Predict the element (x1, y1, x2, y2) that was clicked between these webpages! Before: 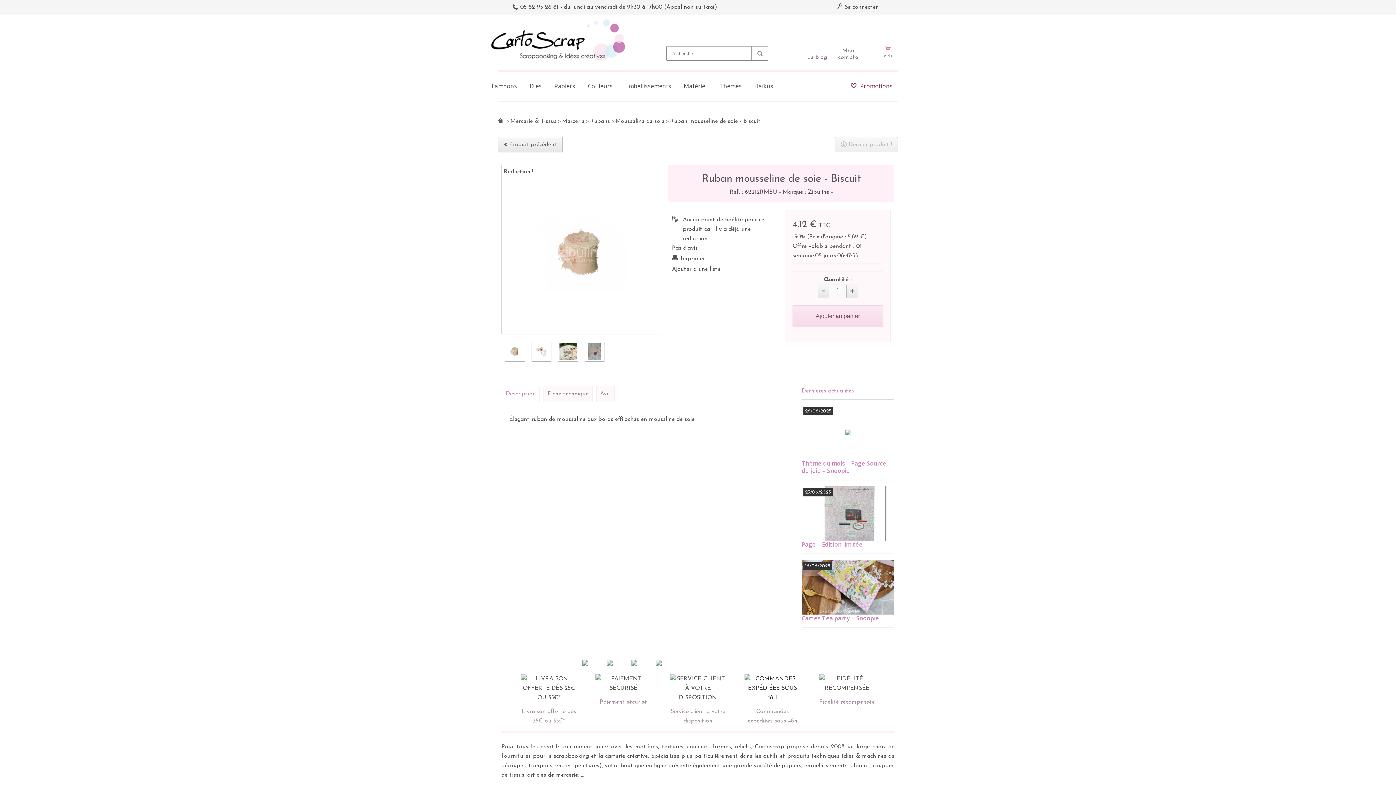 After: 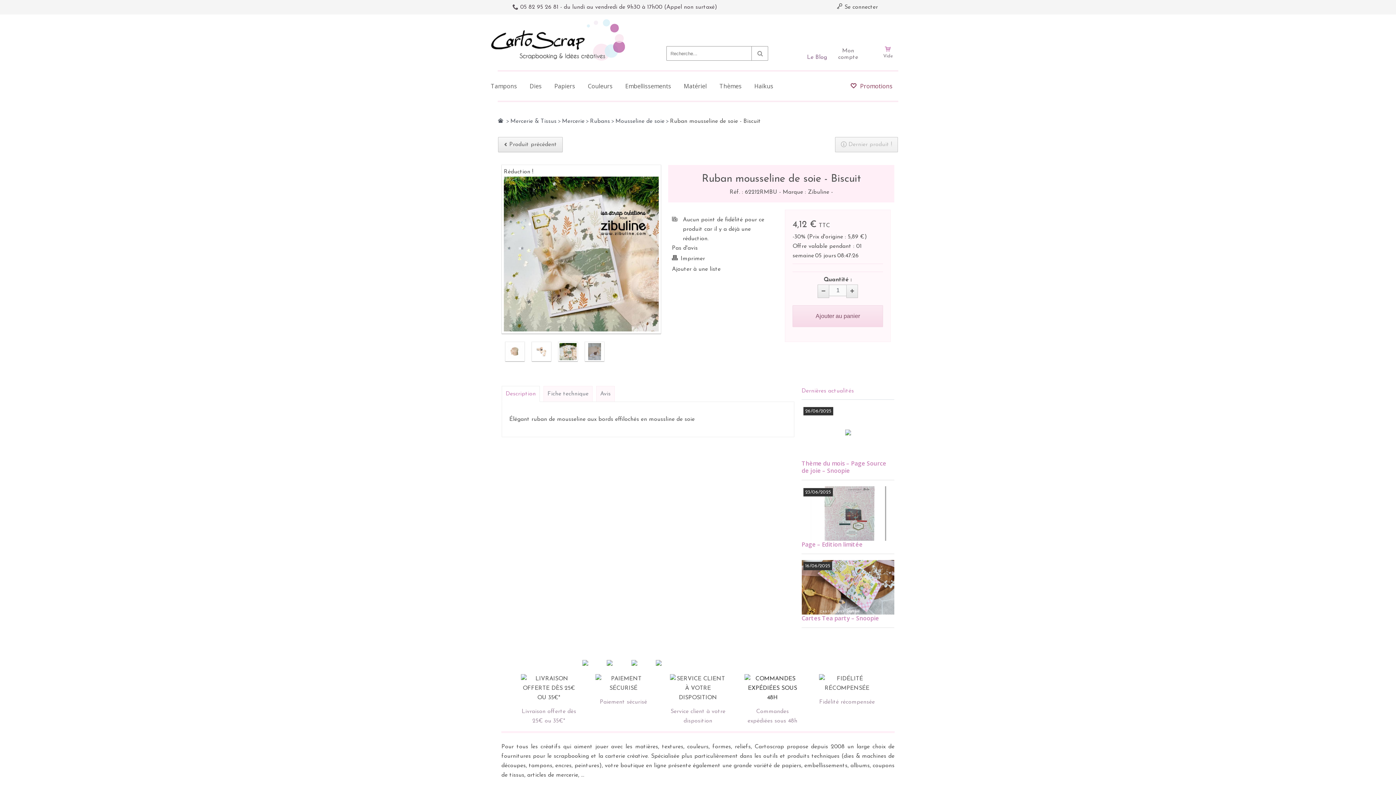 Action: bbox: (558, 342, 577, 361)